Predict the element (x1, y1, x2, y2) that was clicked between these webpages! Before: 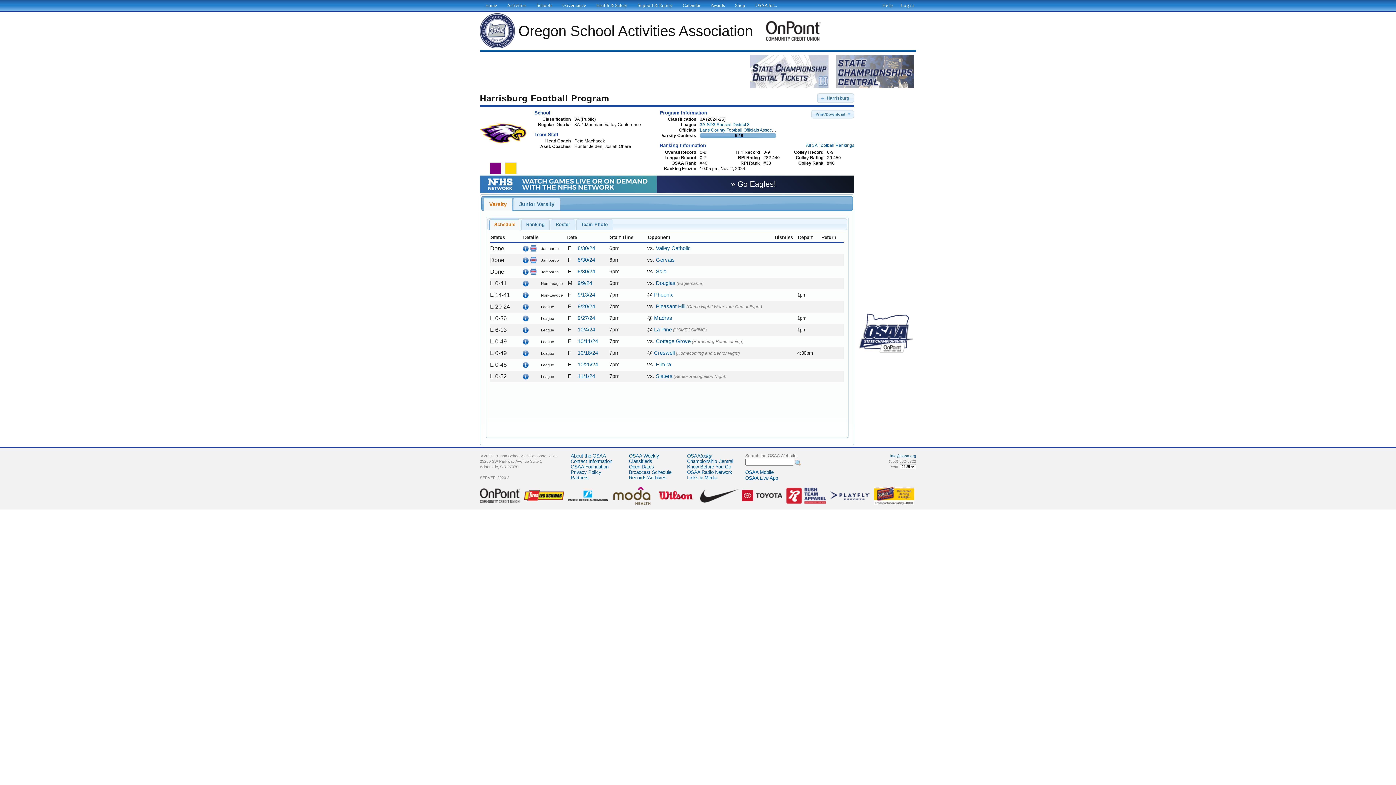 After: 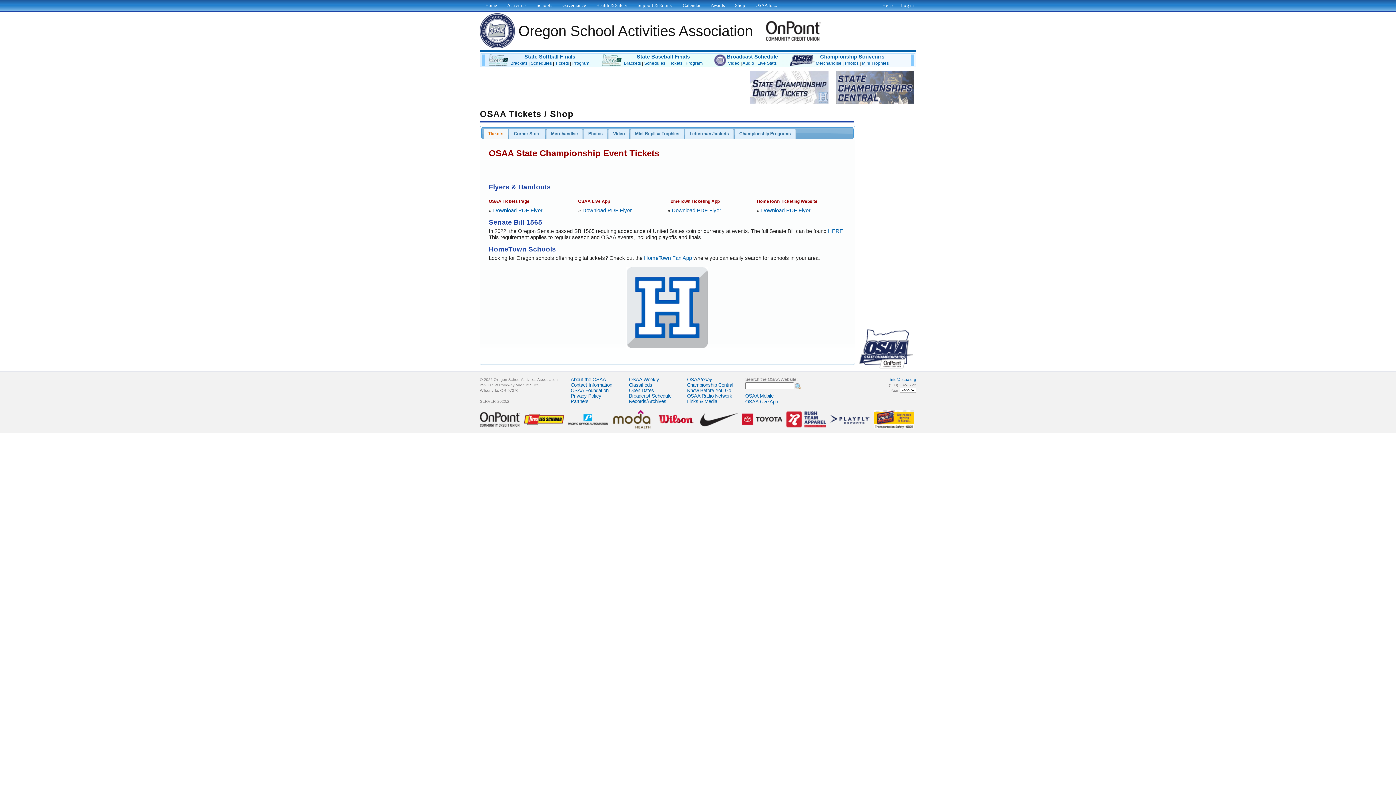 Action: bbox: (733, 0, 746, 9) label: Shop